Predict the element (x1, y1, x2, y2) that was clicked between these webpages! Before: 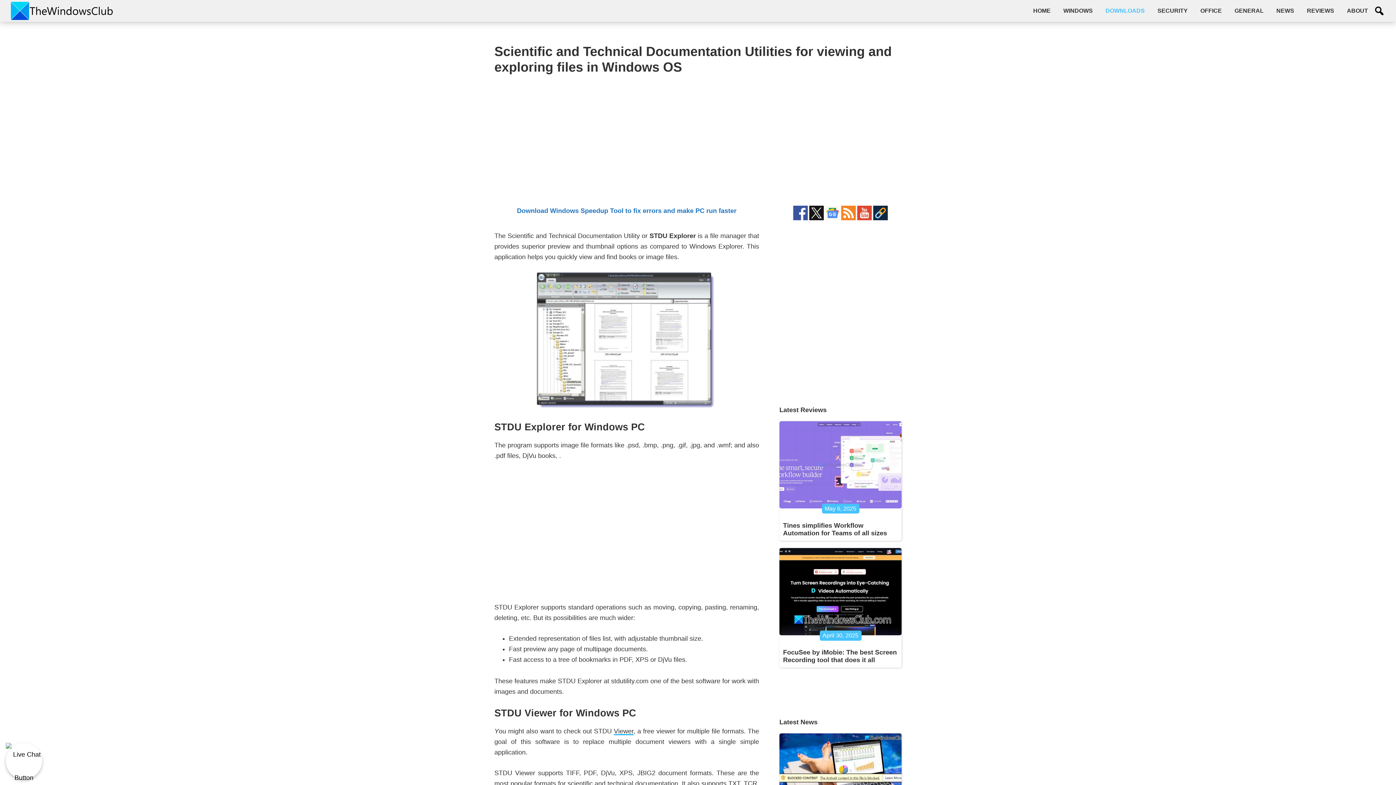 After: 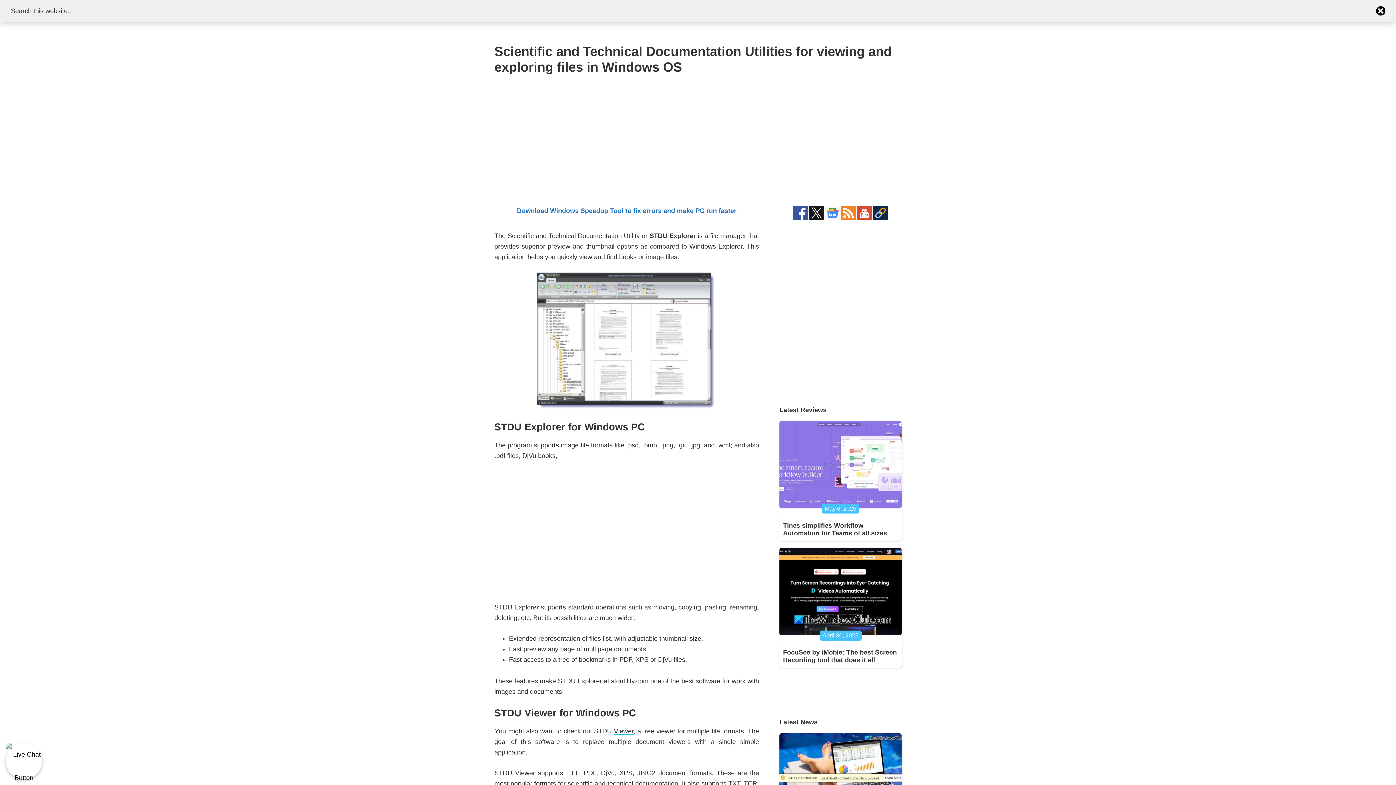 Action: bbox: (1373, 5, 1385, 16) label: Show Search